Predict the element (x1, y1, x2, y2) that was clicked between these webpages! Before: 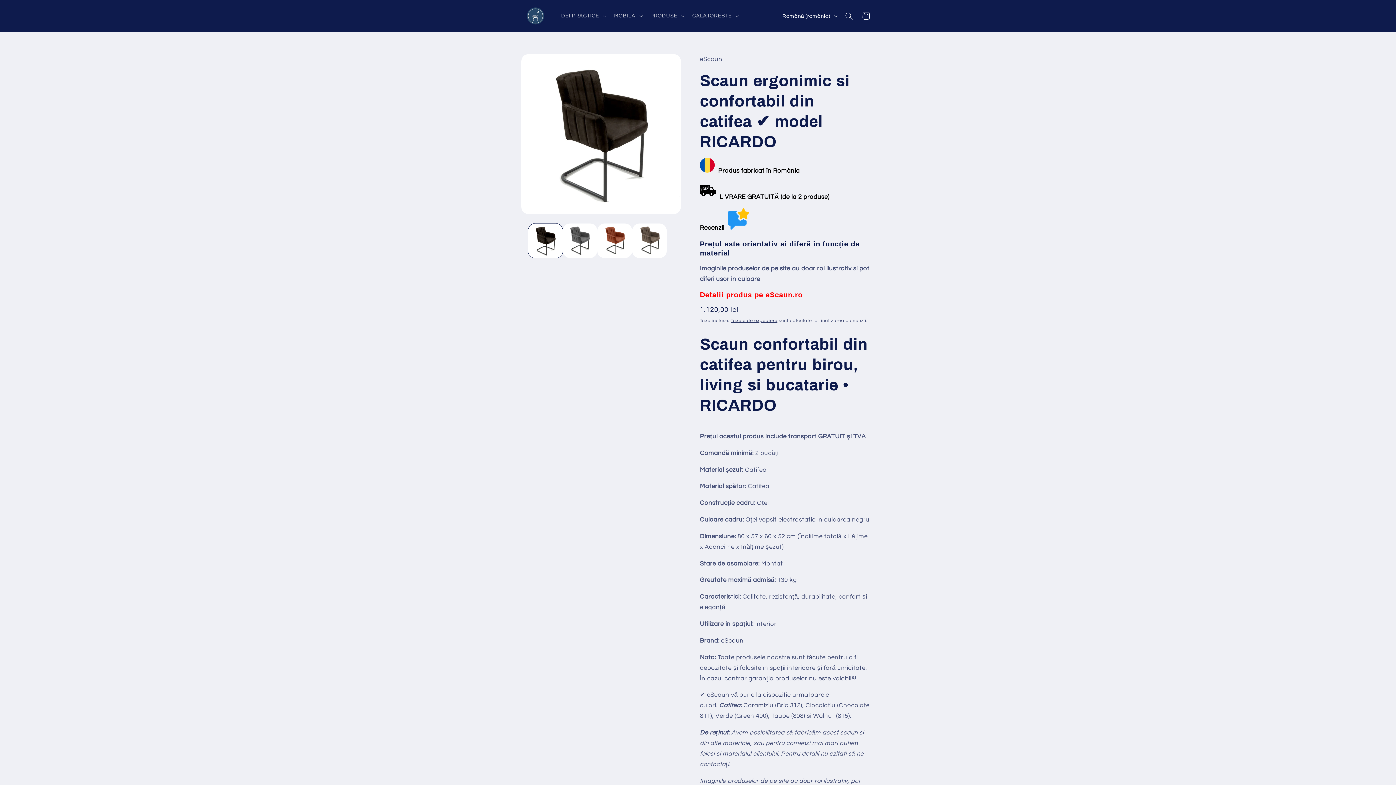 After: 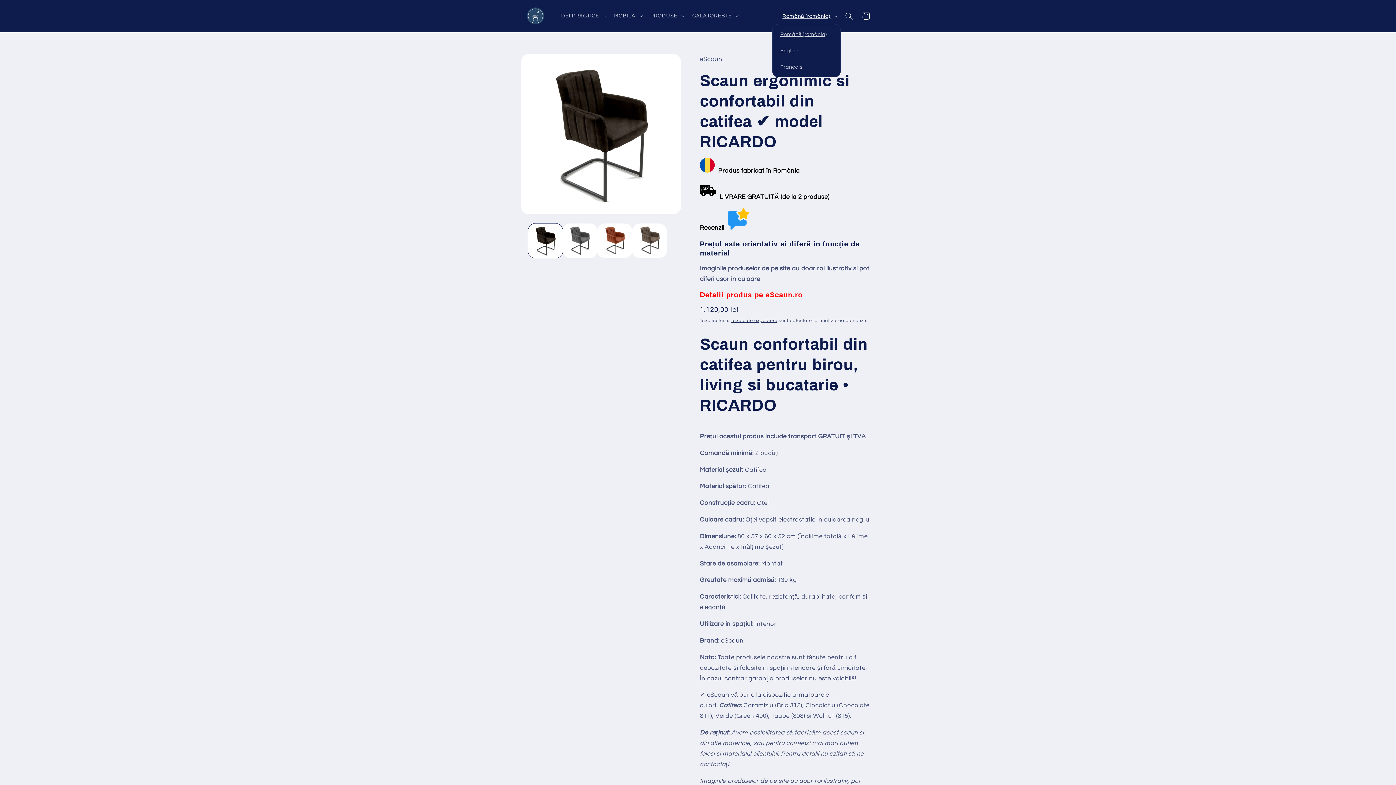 Action: label: Română (românia) bbox: (778, 8, 840, 24)